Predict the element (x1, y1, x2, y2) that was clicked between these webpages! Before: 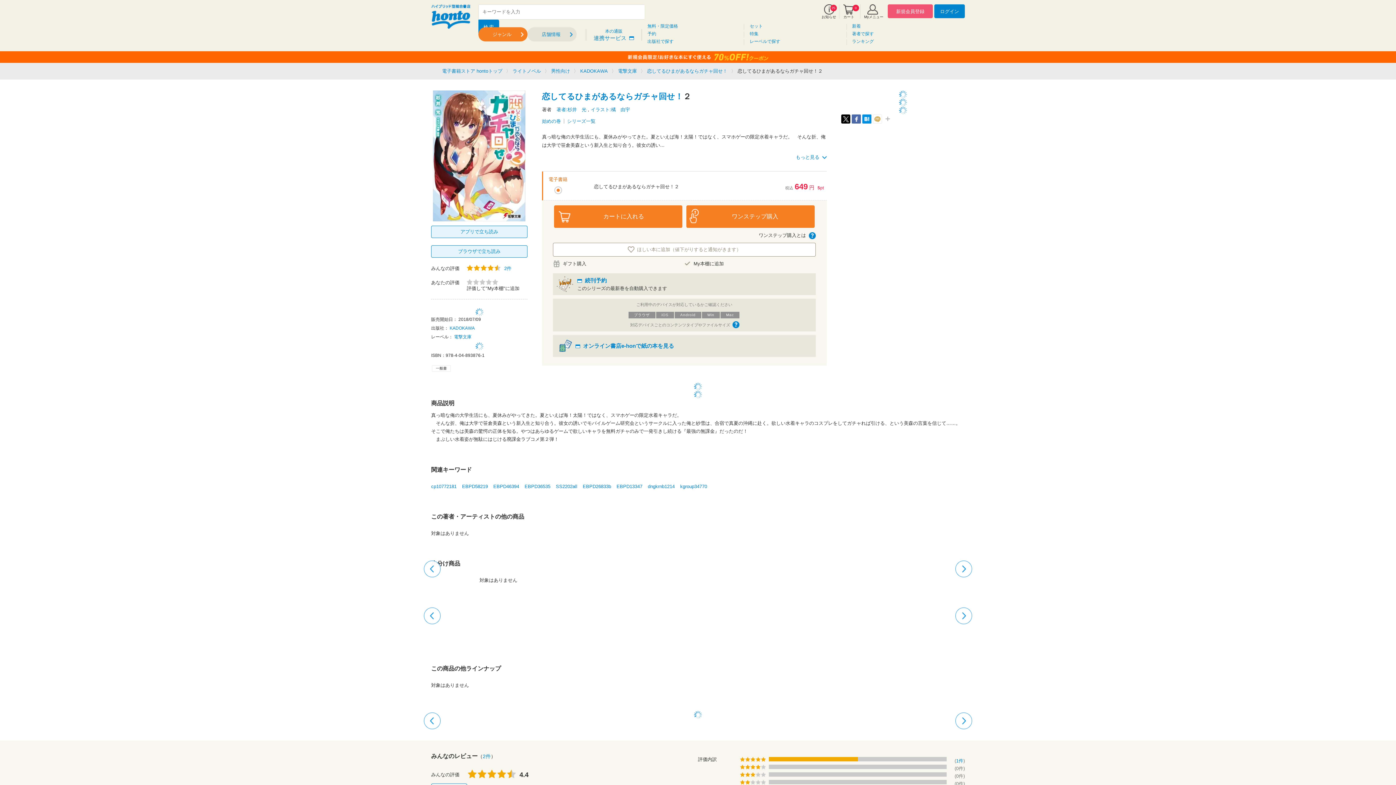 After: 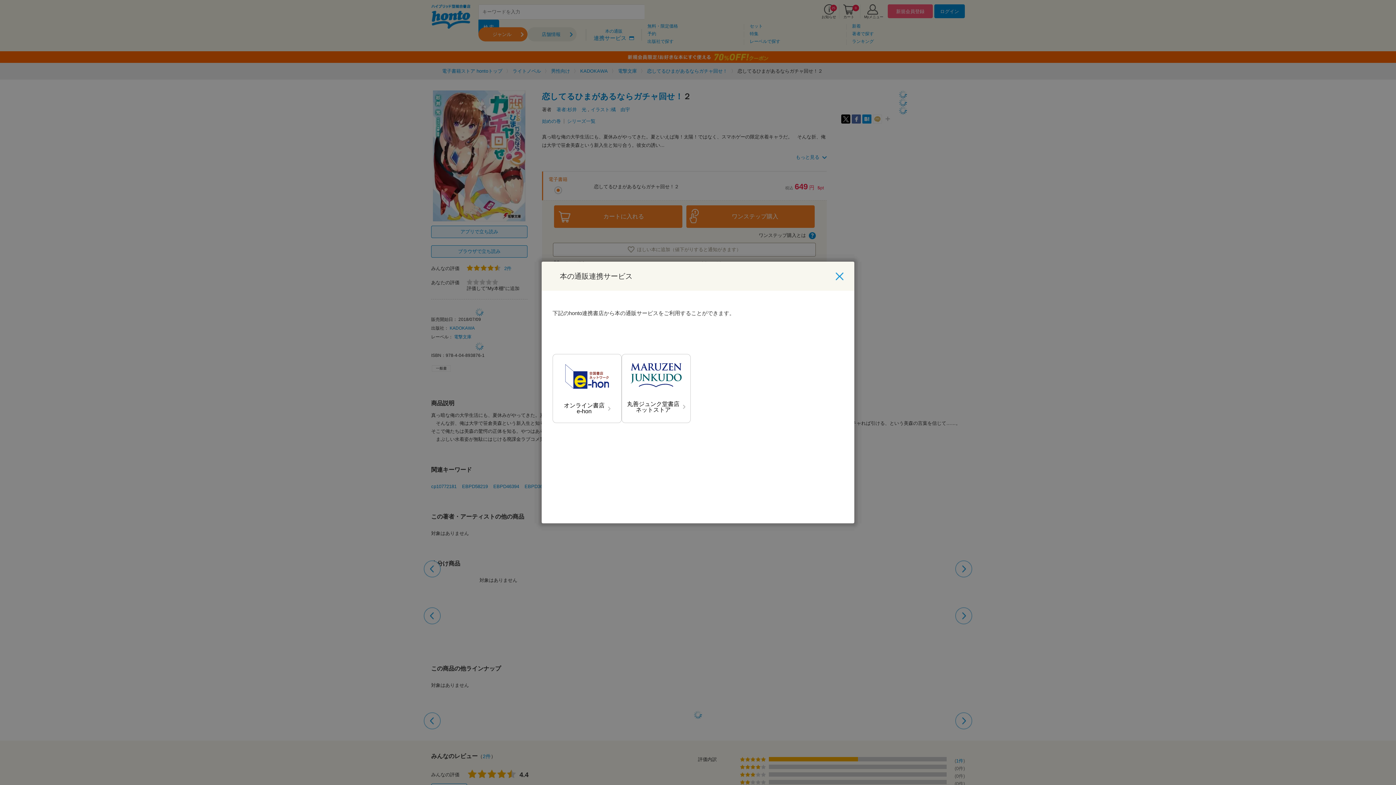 Action: bbox: (593, 28, 634, 40) label: 本の通販

連携サービス 